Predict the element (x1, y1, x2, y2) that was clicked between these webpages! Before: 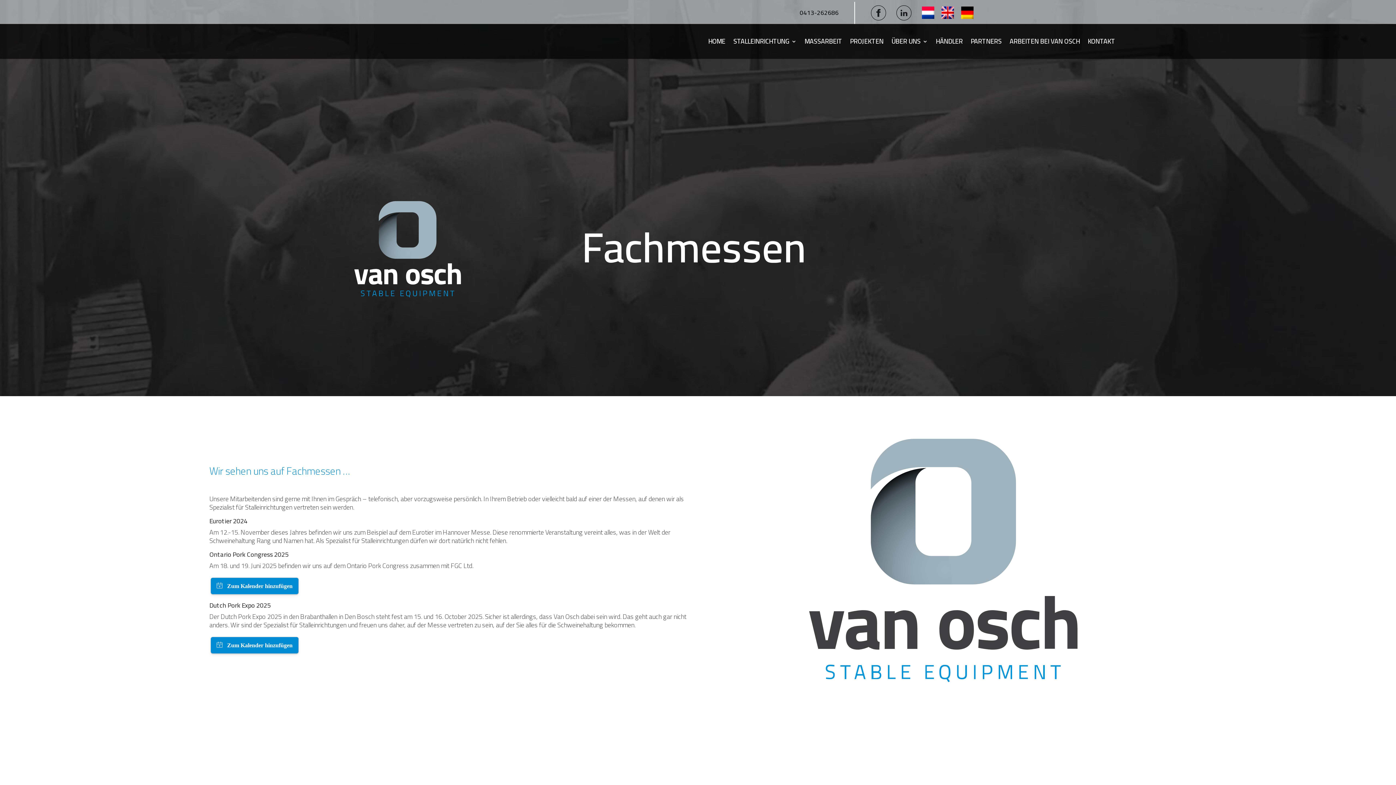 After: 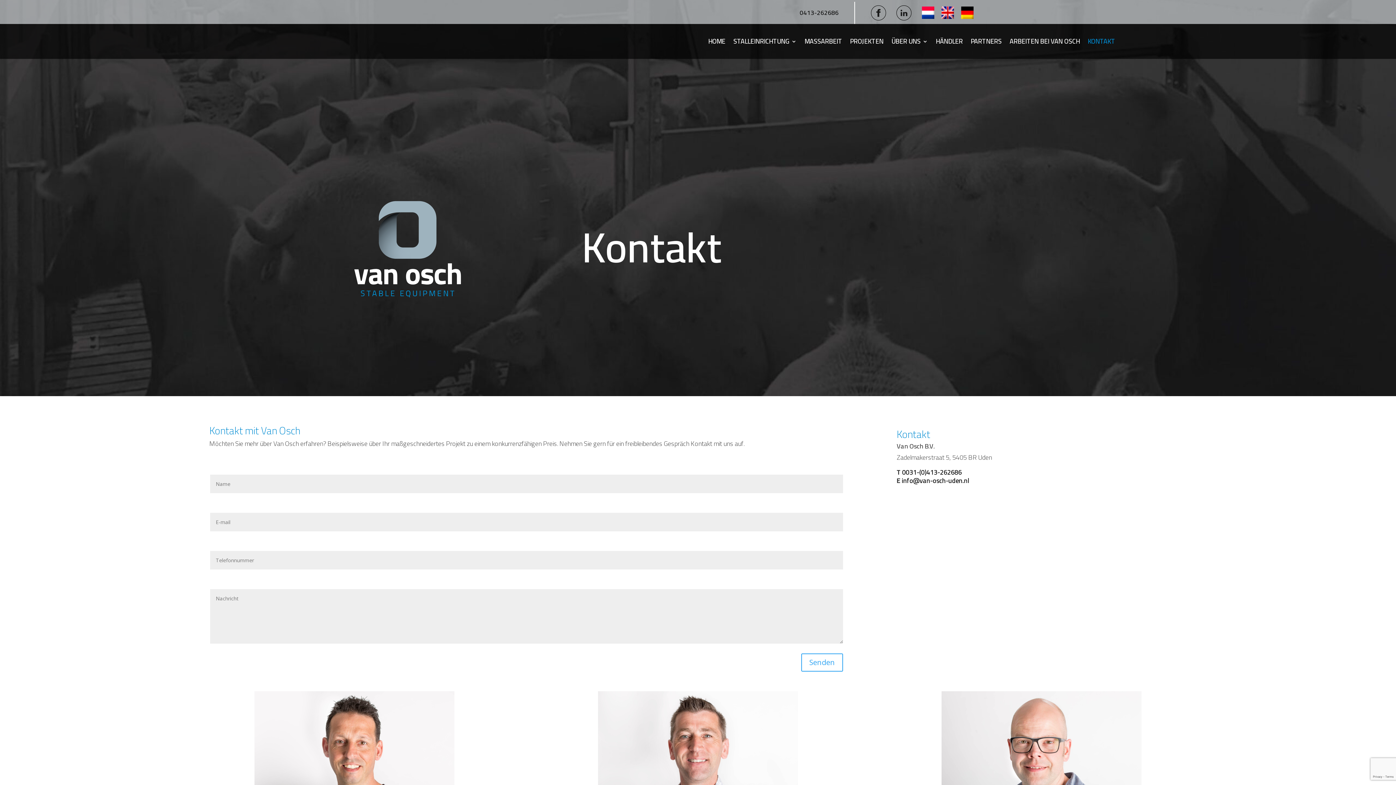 Action: bbox: (1088, 27, 1115, 55) label: KONTAKT